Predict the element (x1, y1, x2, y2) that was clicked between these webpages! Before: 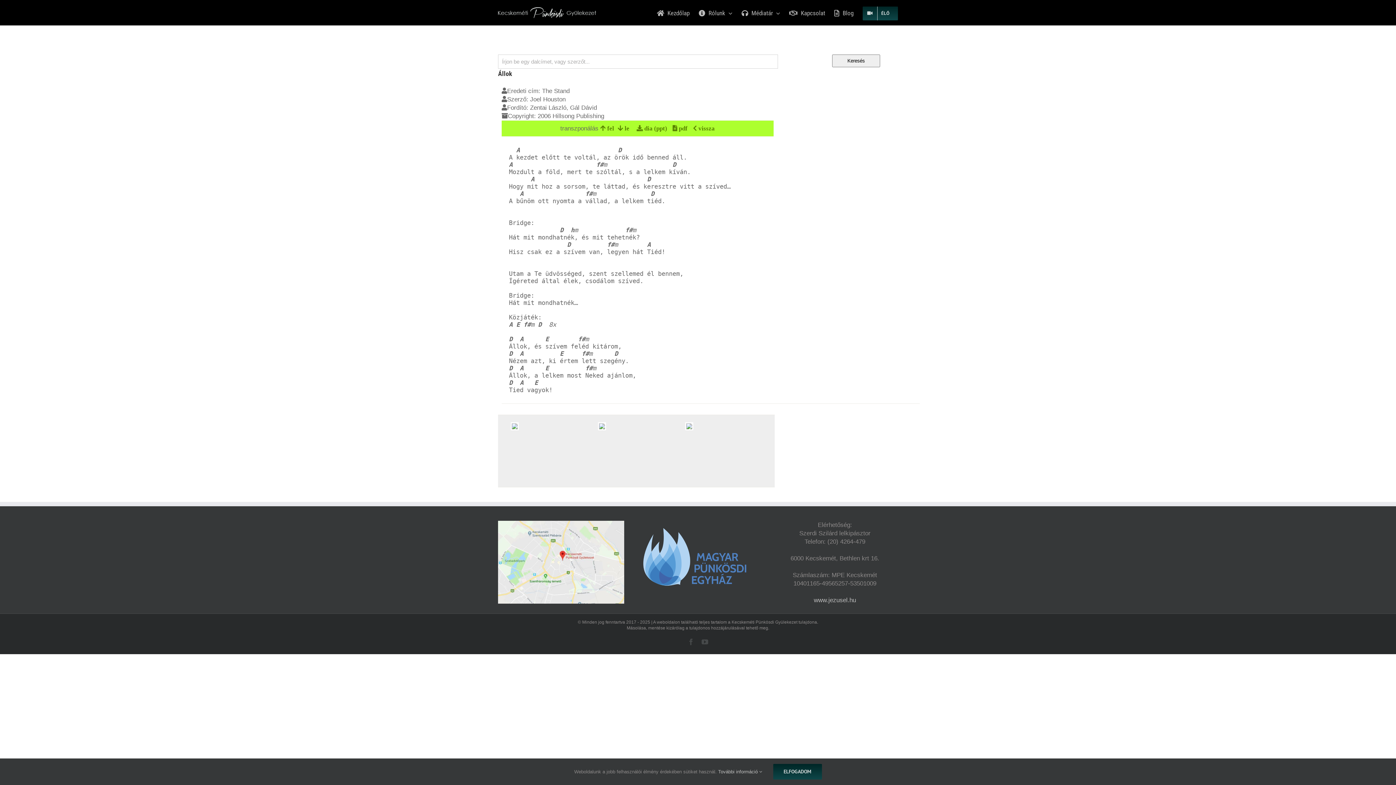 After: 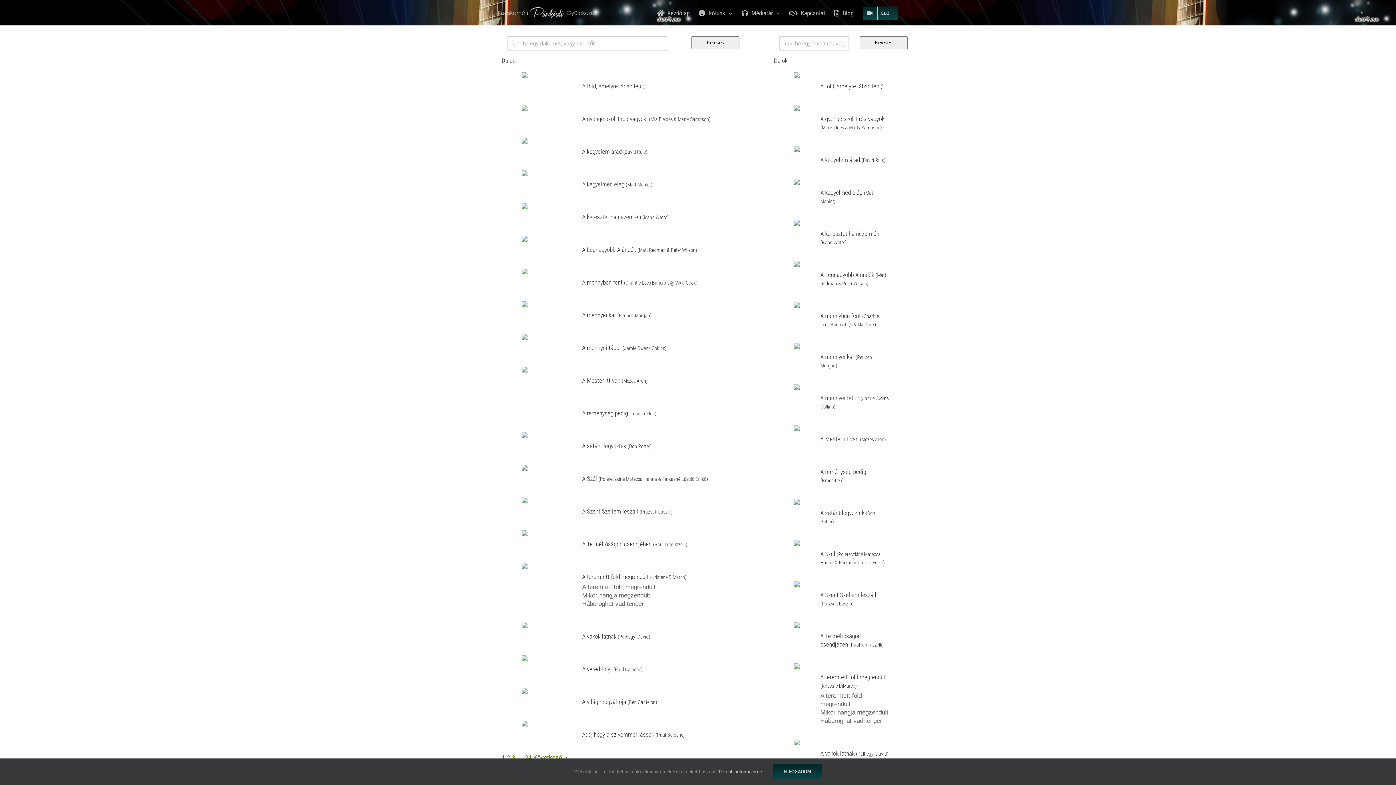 Action: bbox: (693, 124, 715, 131) label:  vissza